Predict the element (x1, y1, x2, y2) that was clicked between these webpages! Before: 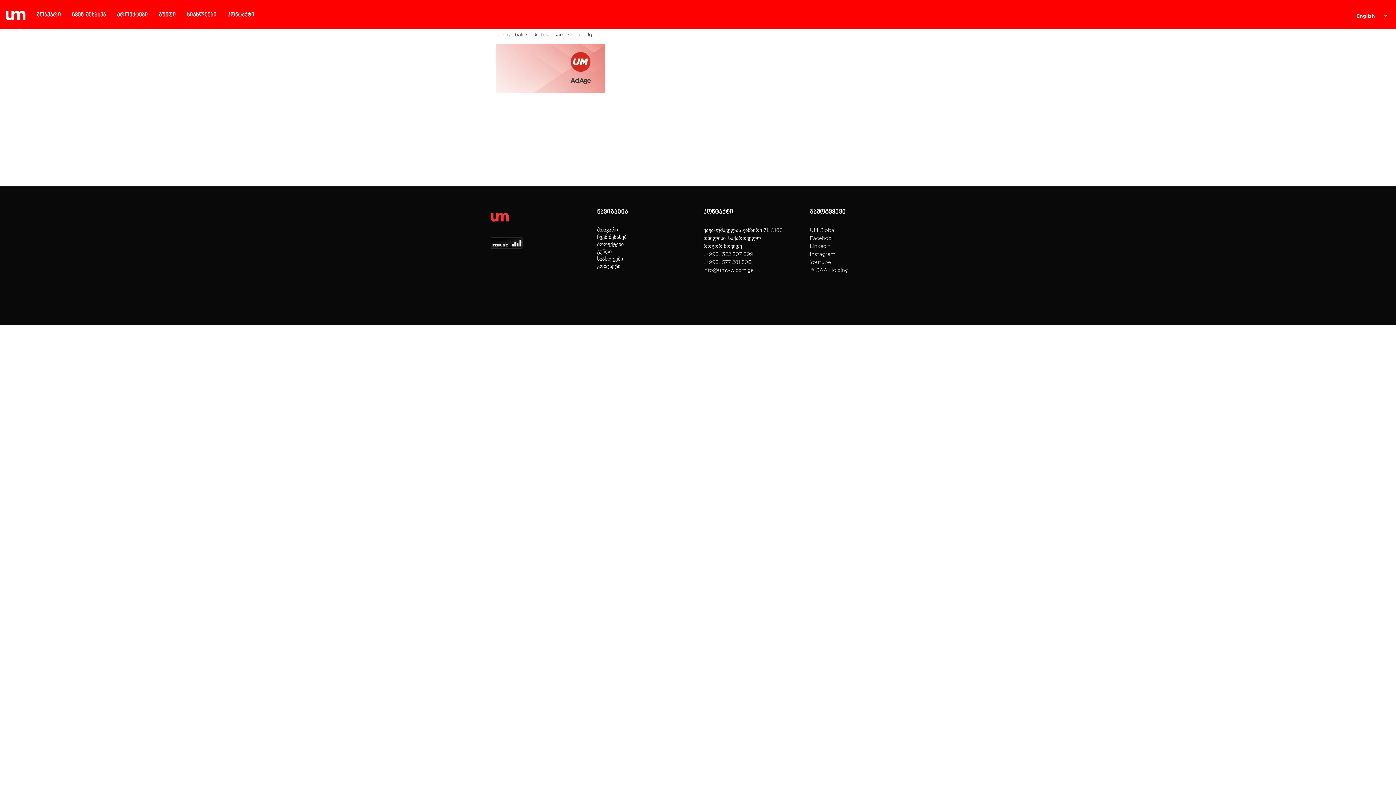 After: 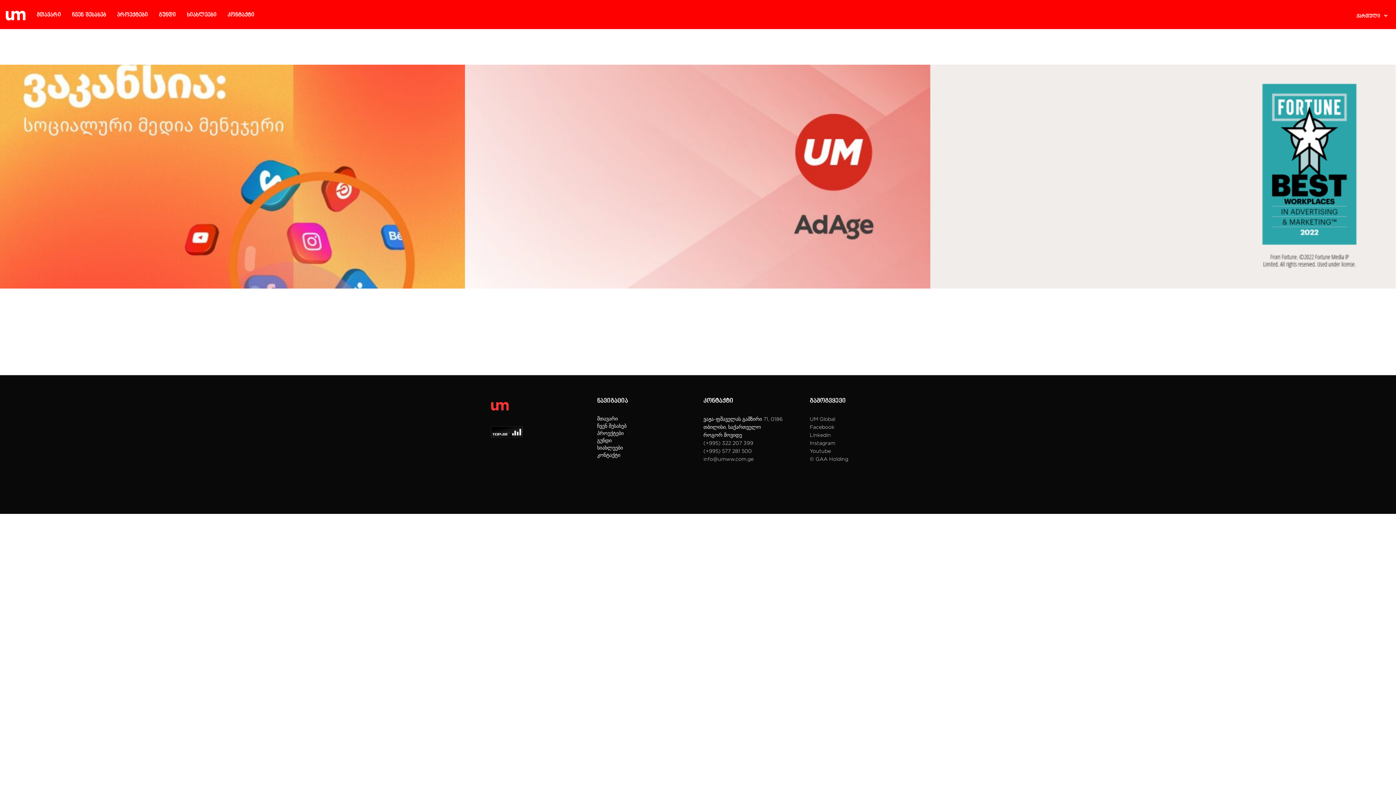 Action: label: სიახლეები bbox: (181, 0, 222, 29)